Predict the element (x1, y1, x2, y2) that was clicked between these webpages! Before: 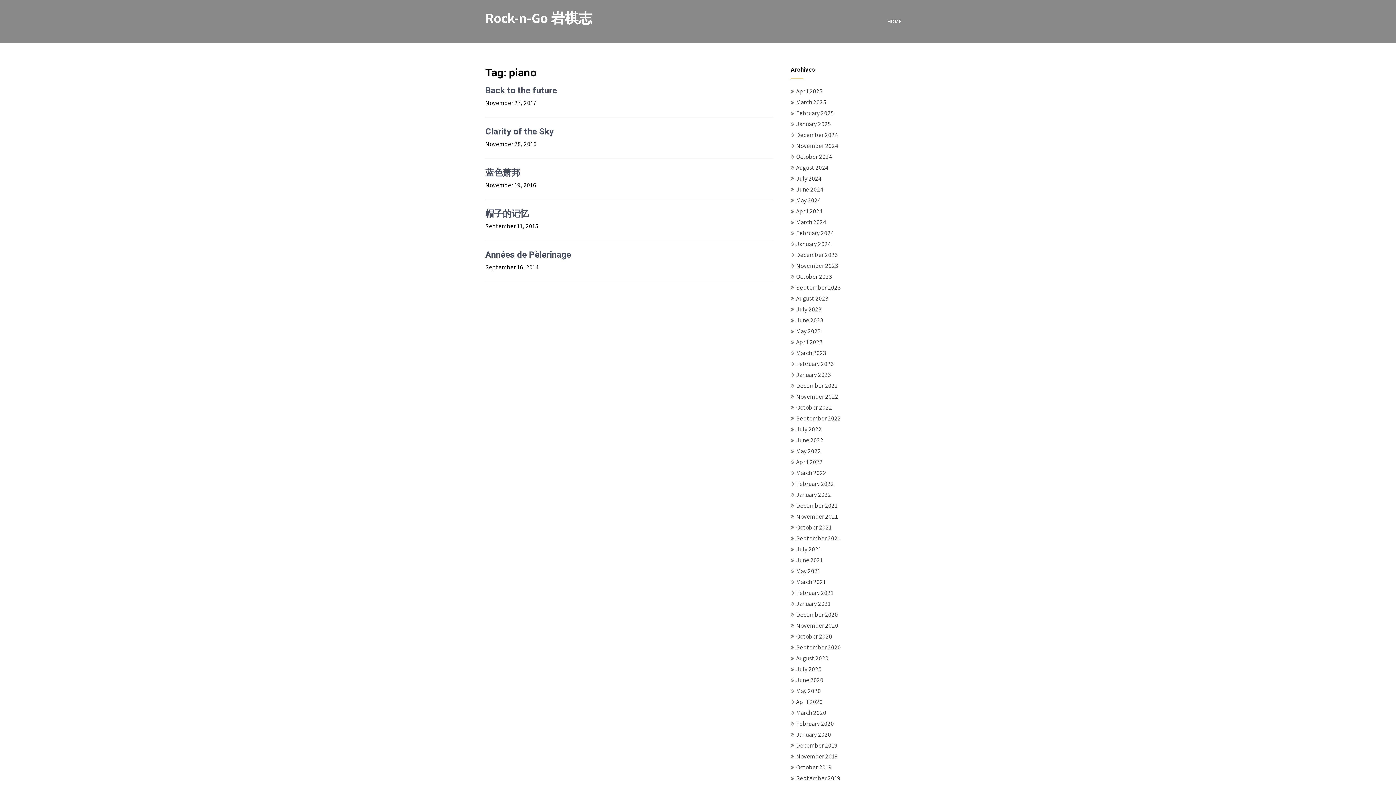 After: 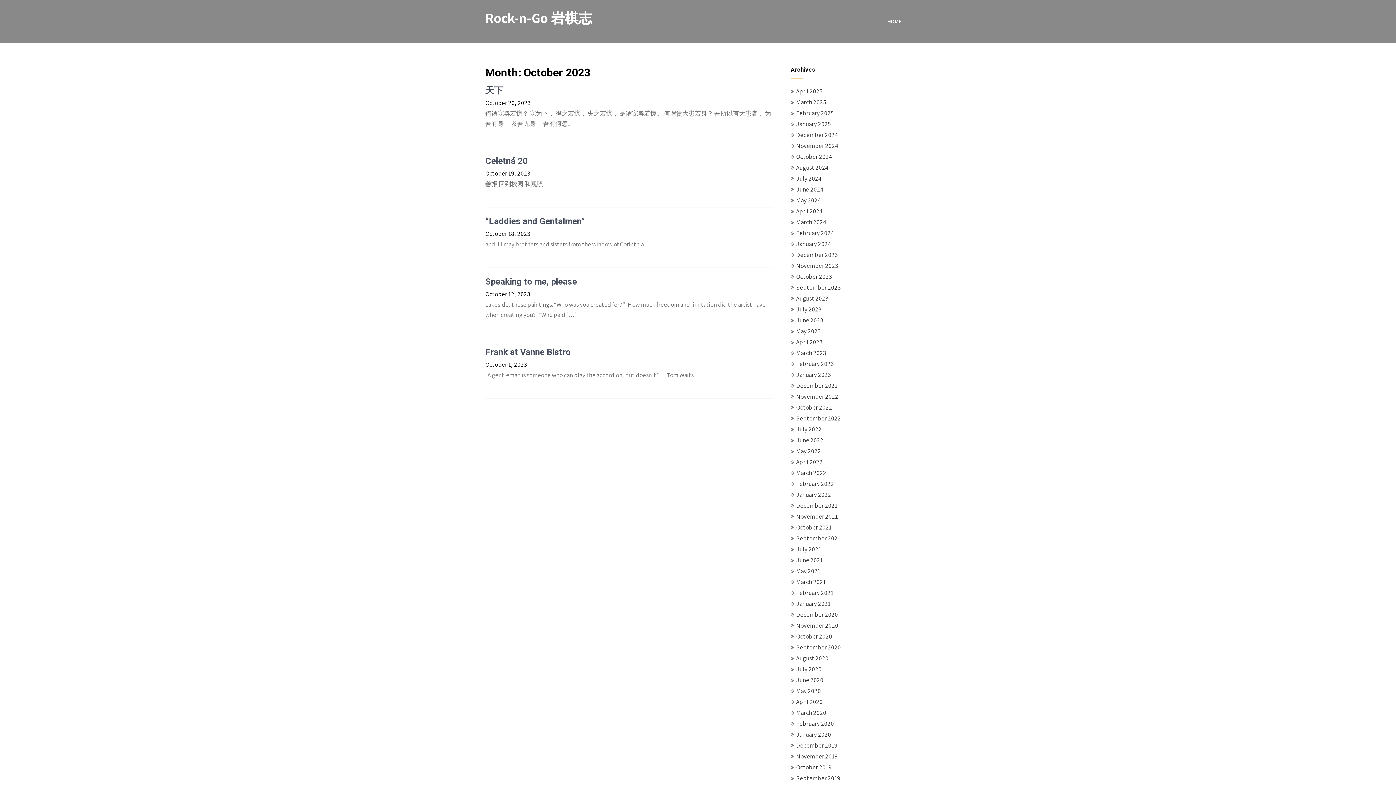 Action: bbox: (796, 272, 832, 280) label: October 2023